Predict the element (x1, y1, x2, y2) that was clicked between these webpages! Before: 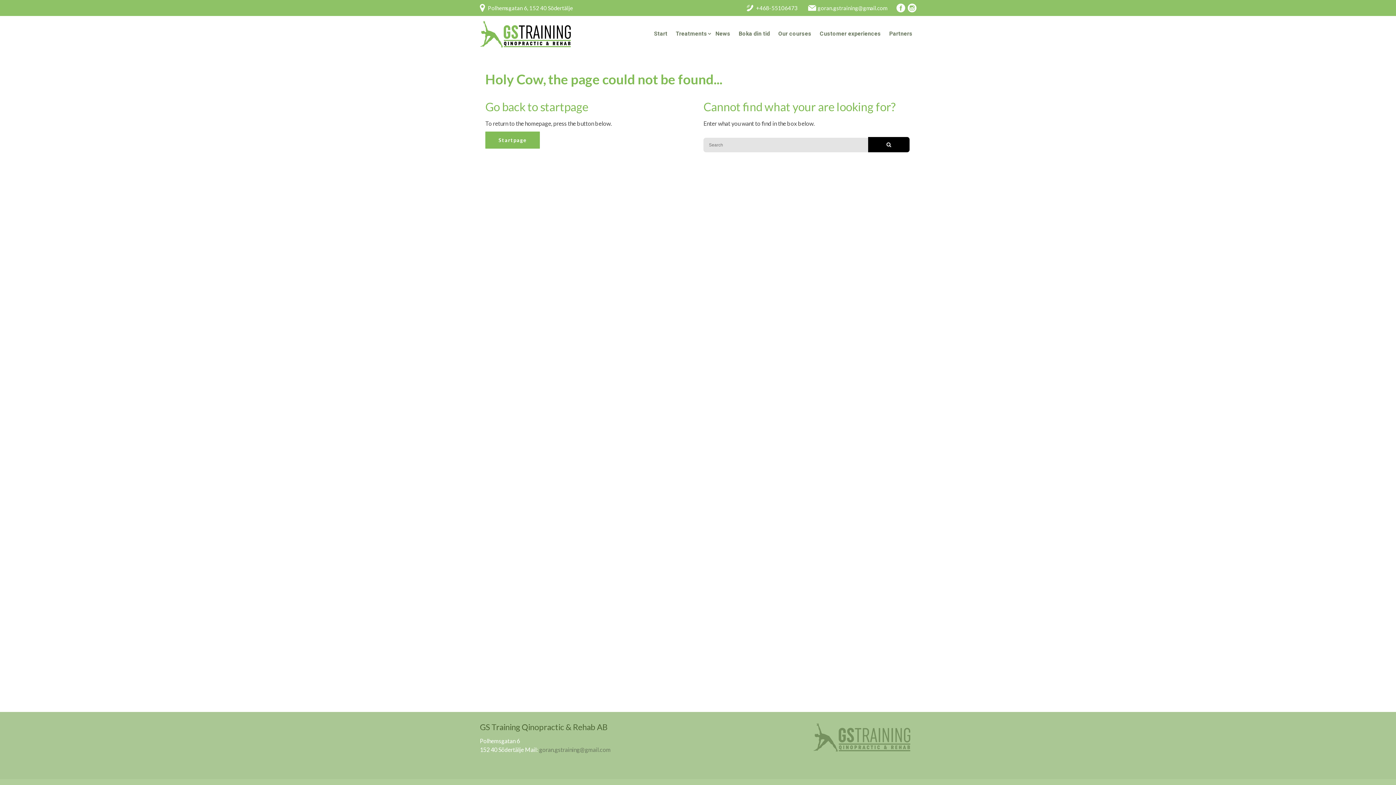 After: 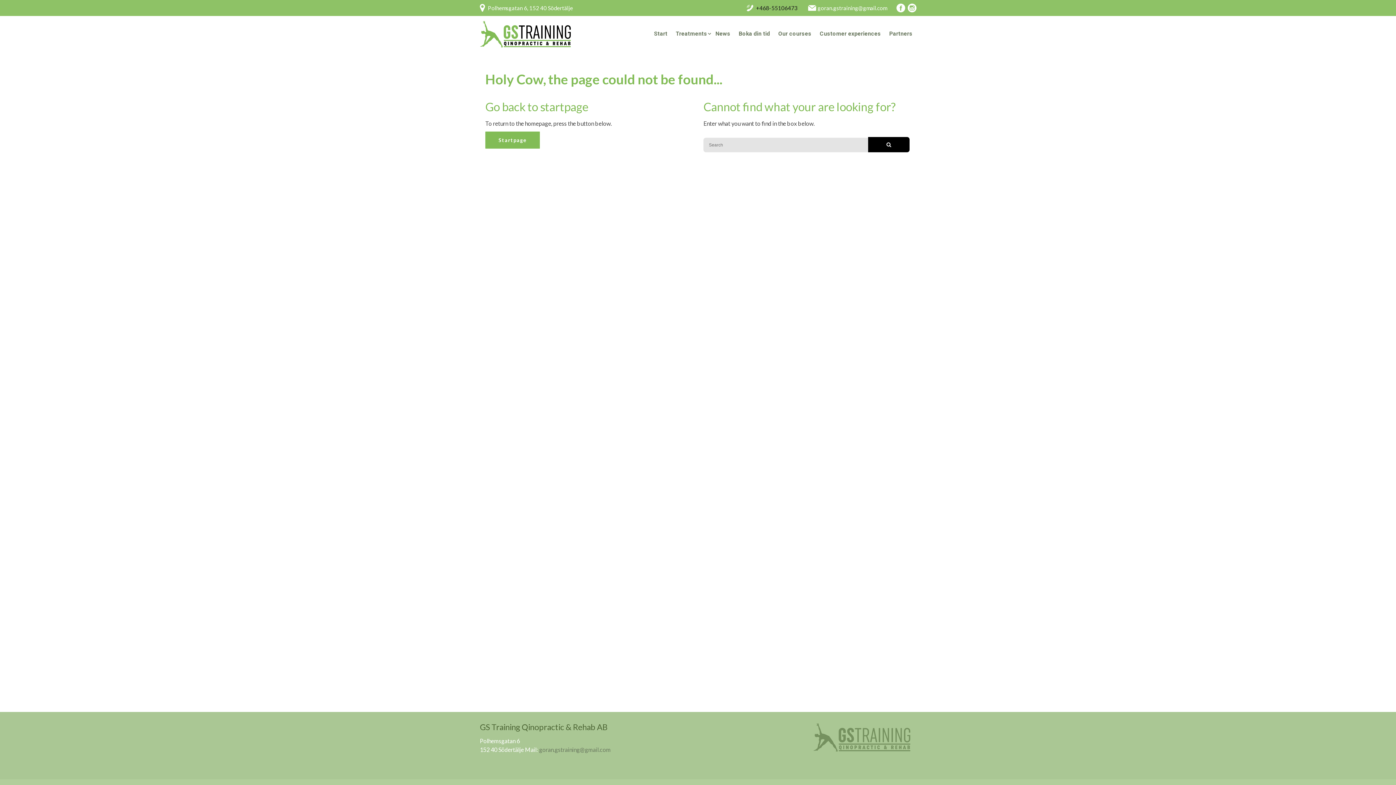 Action: bbox: (746, 2, 805, 13) label: +468-55106473 